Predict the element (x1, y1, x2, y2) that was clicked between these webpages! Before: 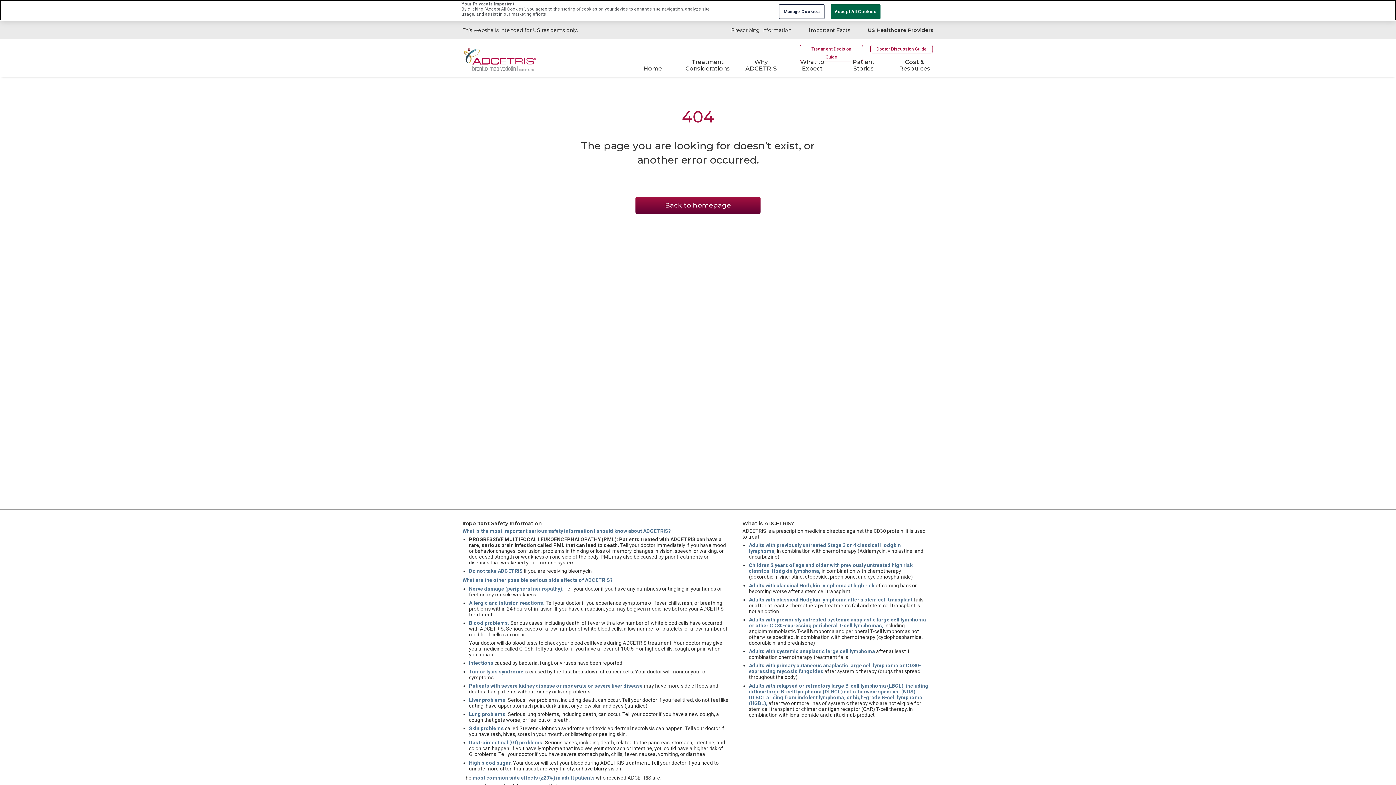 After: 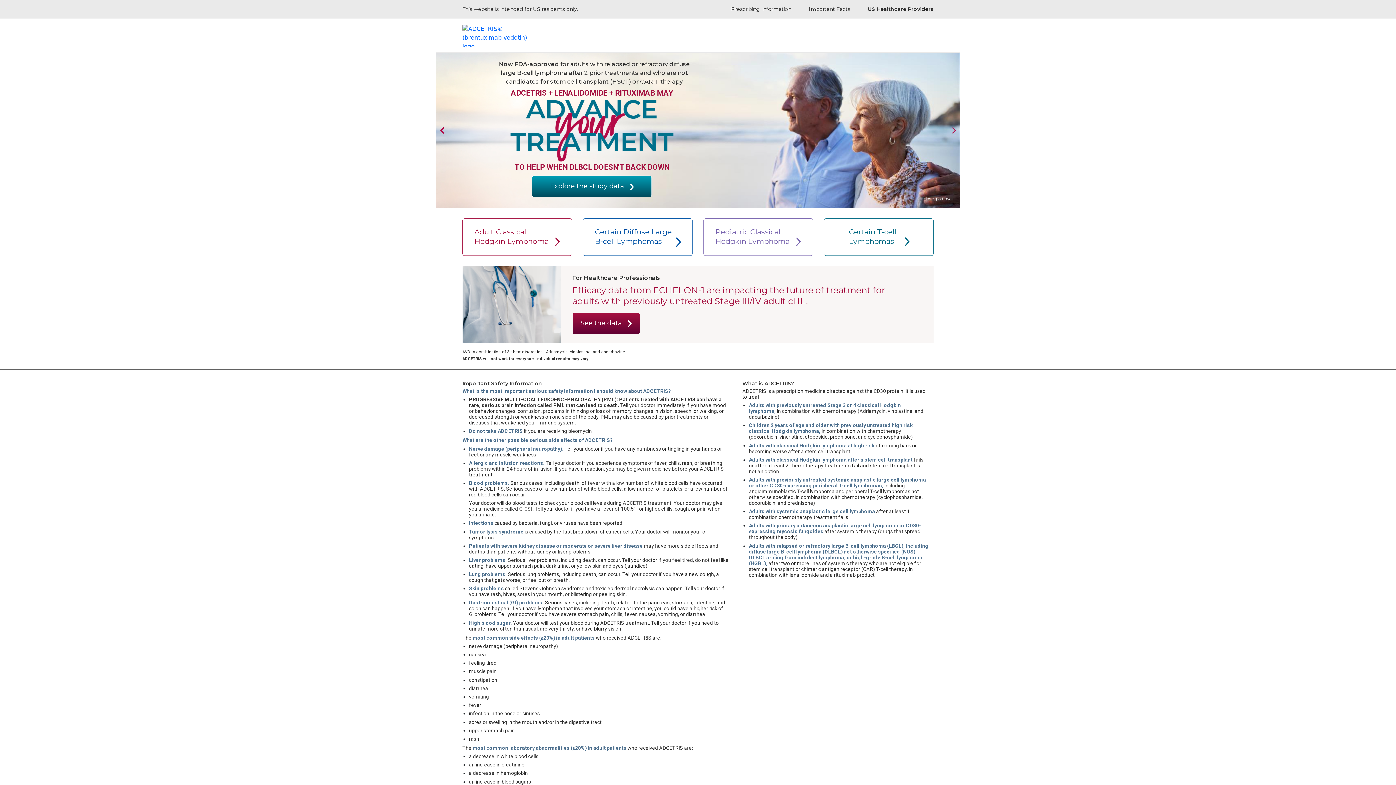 Action: bbox: (462, 48, 534, 70)